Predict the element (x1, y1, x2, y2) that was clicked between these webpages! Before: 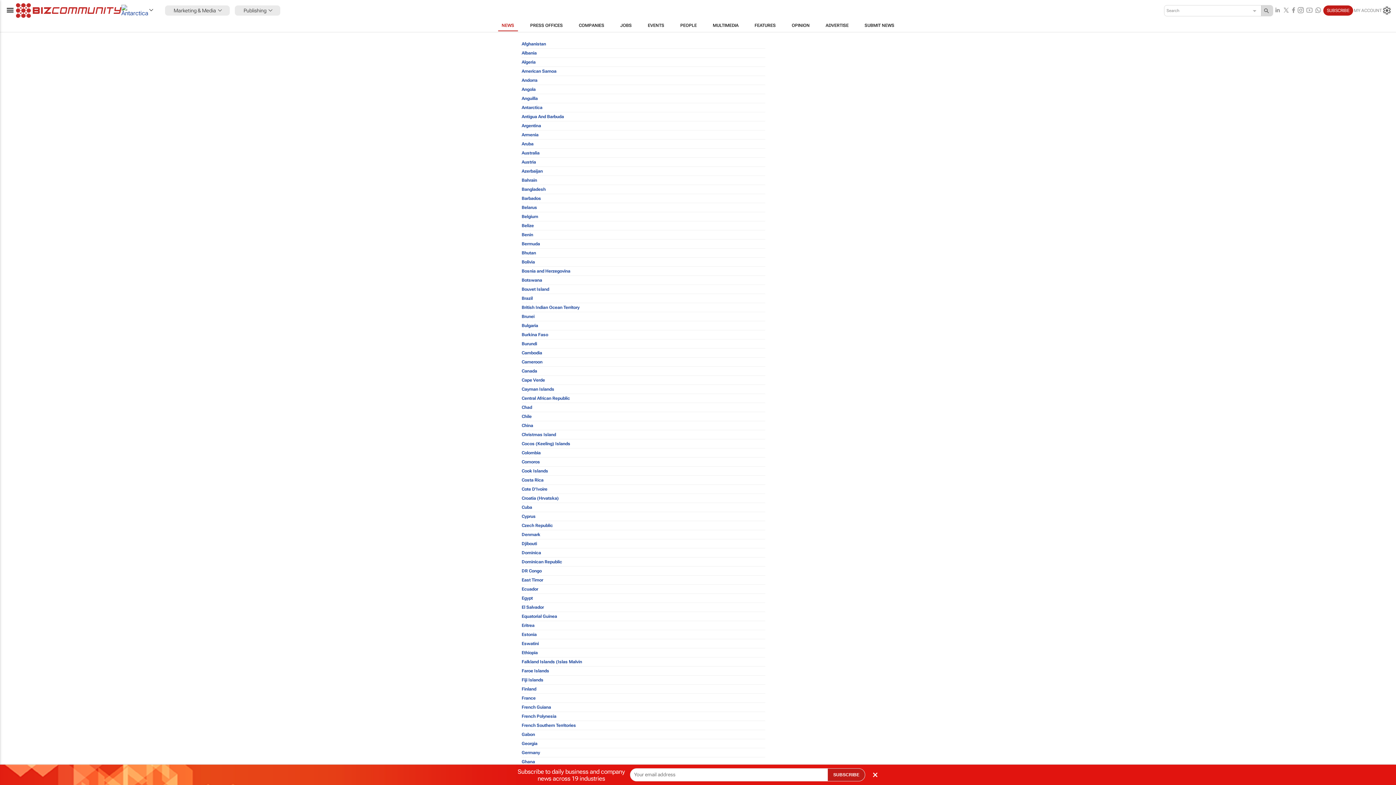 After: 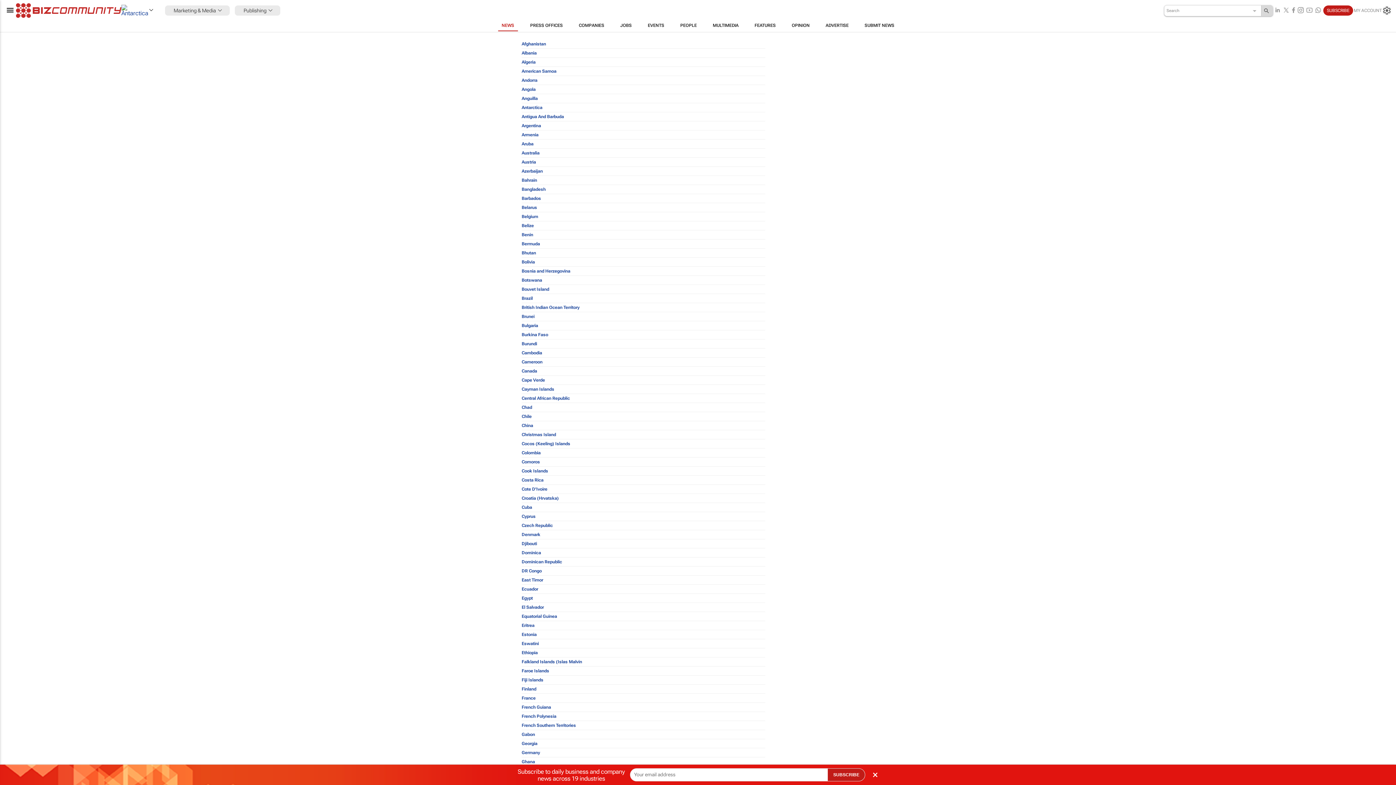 Action: bbox: (1261, 5, 1273, 15) label: Search